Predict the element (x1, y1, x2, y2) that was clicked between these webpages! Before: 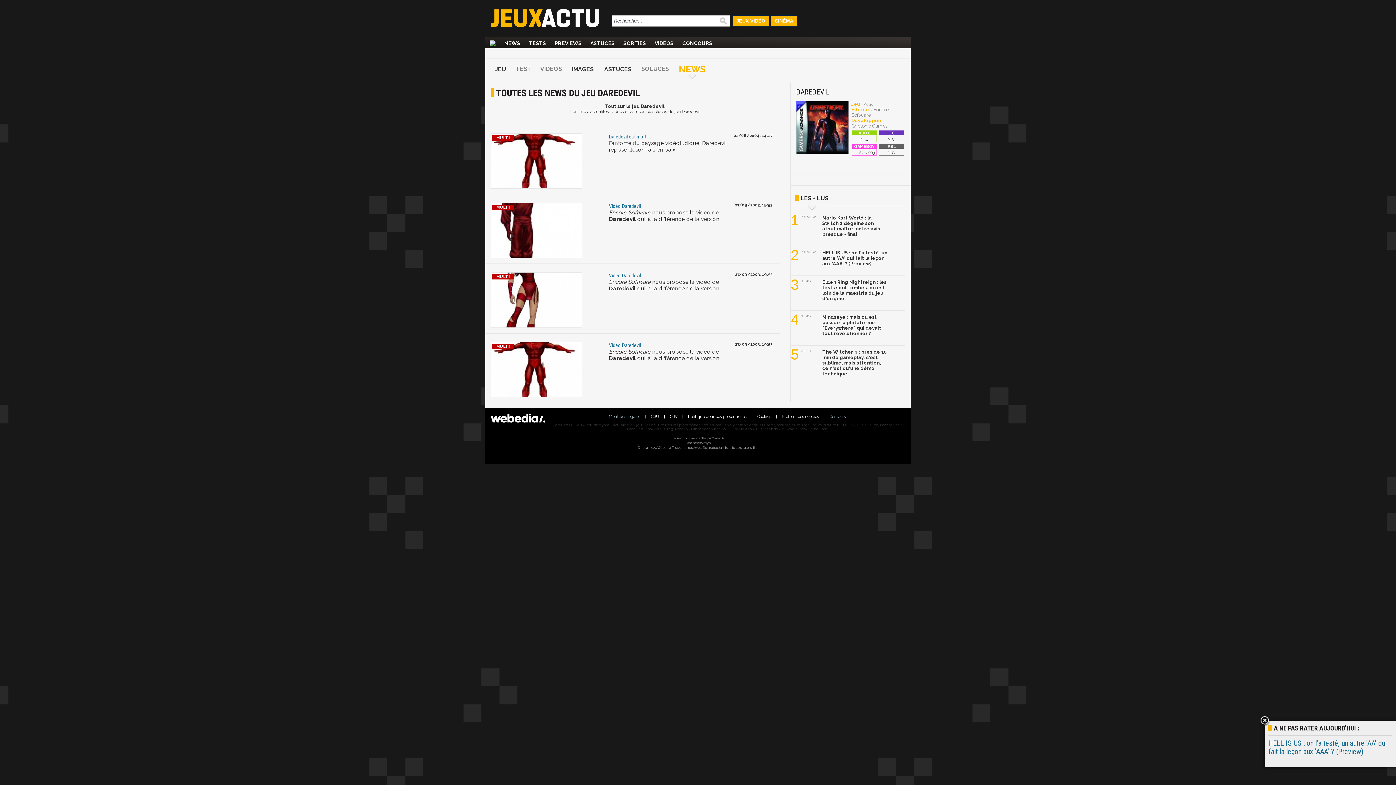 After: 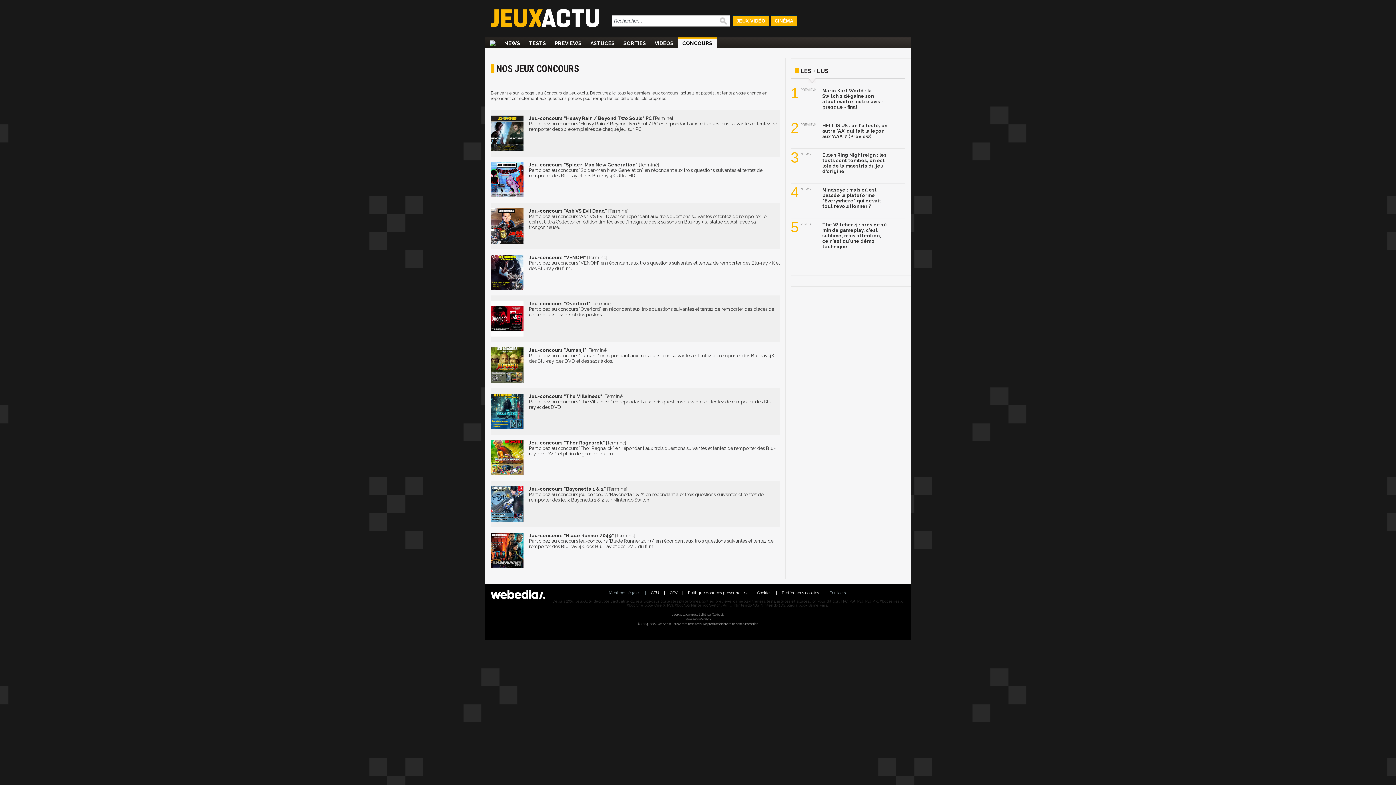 Action: label: CONCOURS bbox: (682, 39, 712, 46)